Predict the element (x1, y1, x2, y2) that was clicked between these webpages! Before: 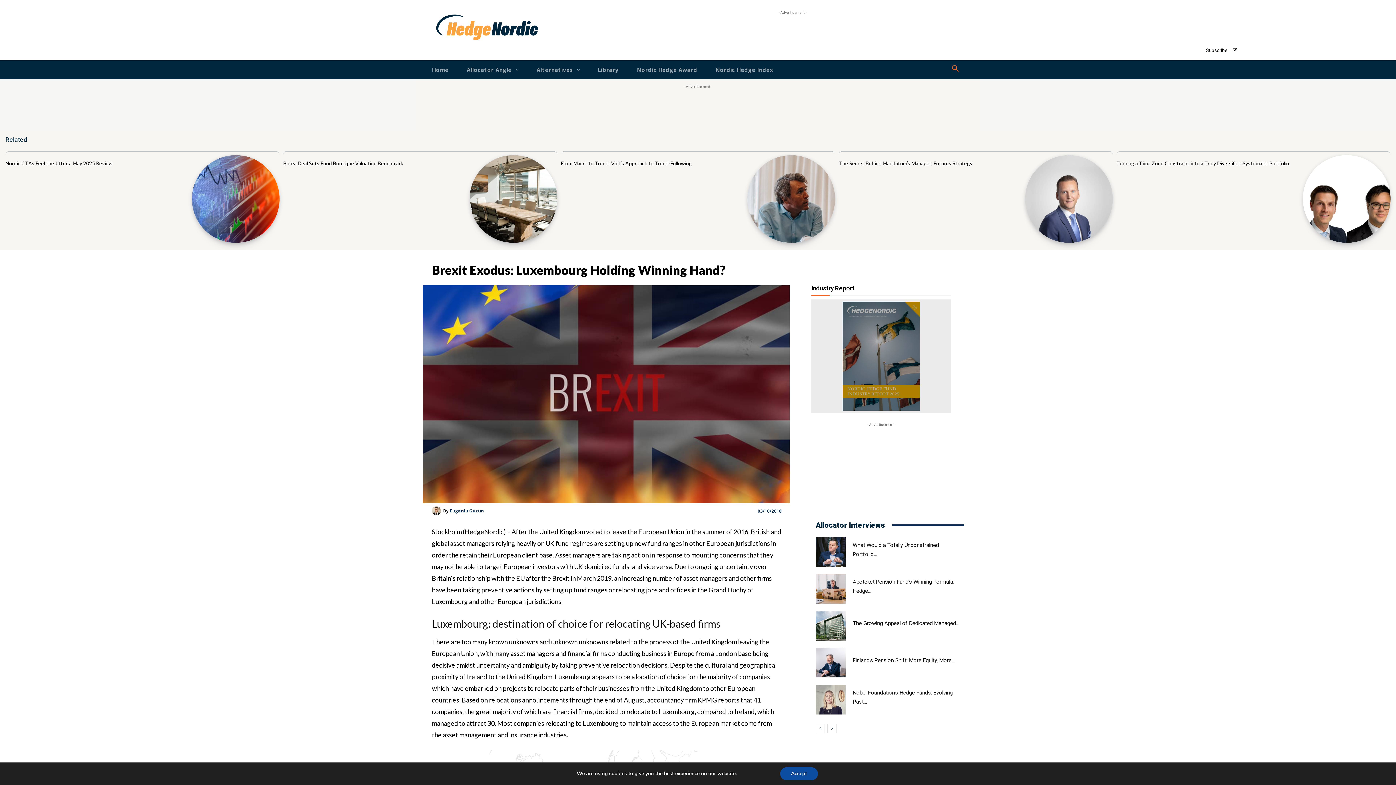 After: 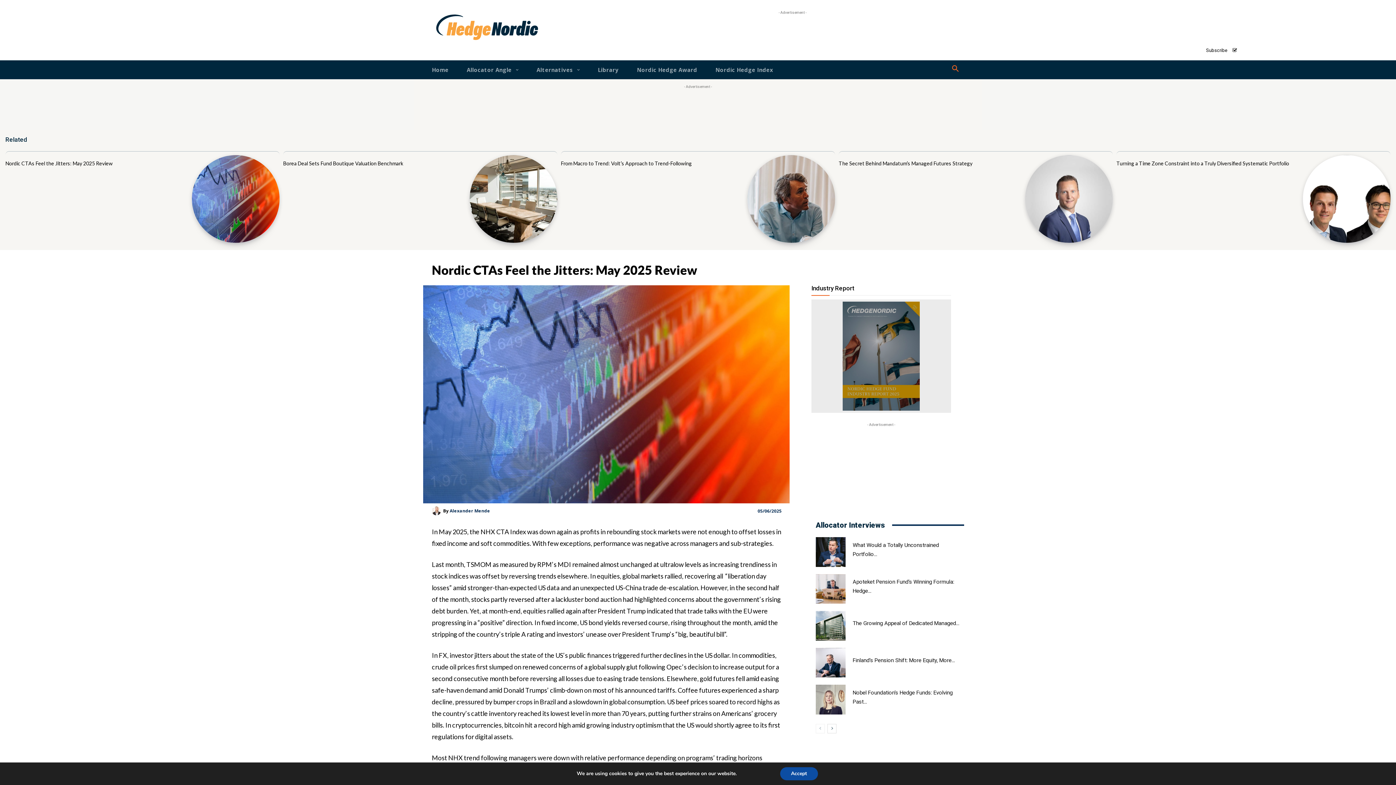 Action: bbox: (191, 155, 279, 242)